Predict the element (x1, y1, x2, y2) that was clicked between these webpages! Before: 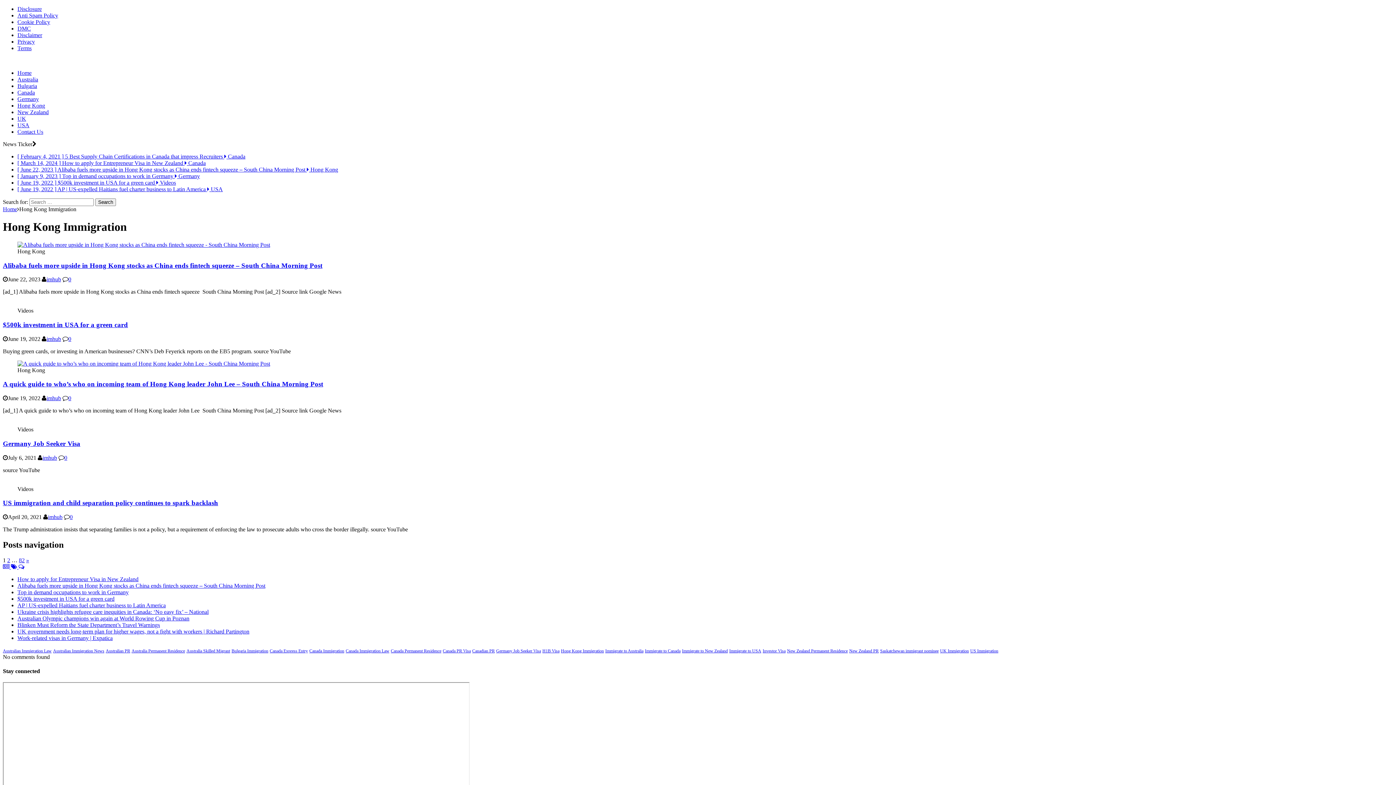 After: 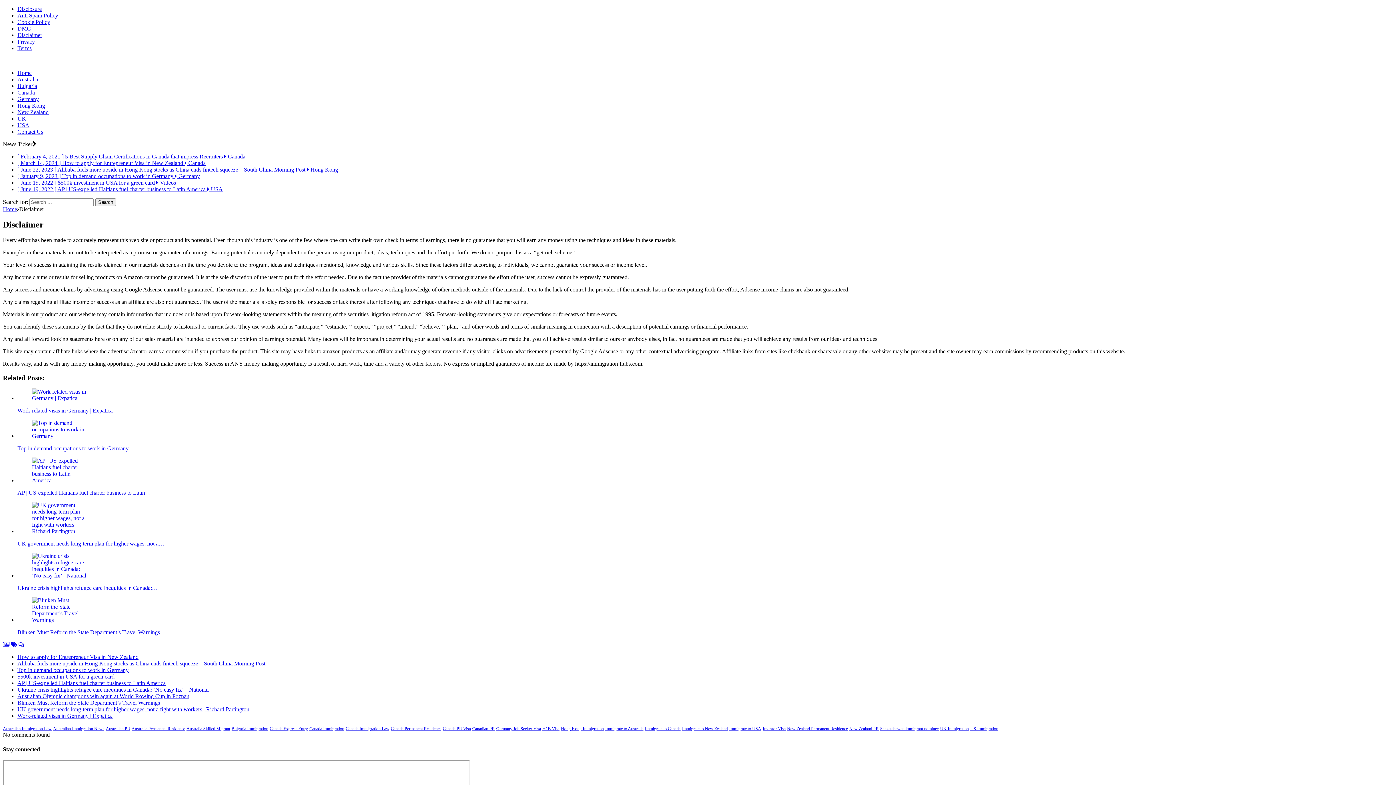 Action: bbox: (17, 32, 42, 38) label: Disclaimer